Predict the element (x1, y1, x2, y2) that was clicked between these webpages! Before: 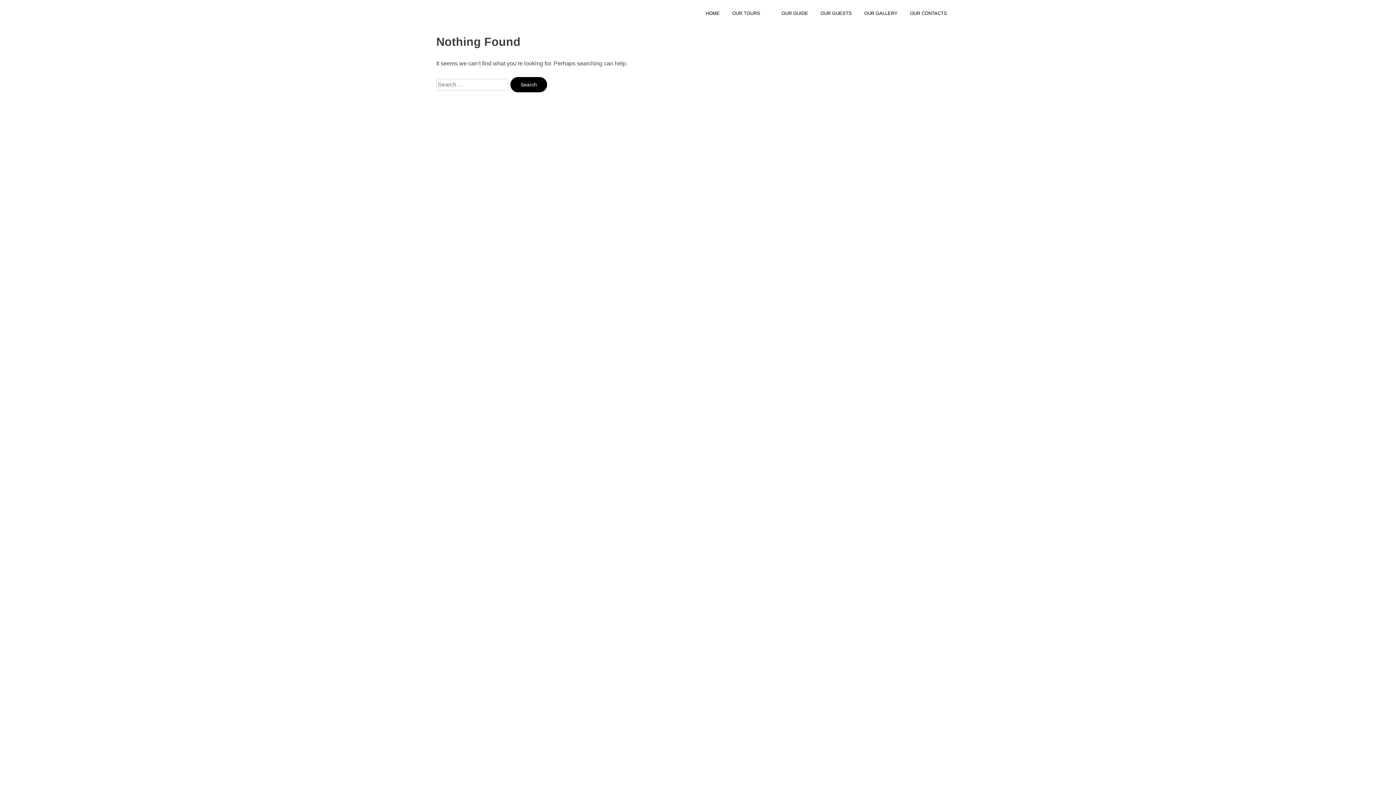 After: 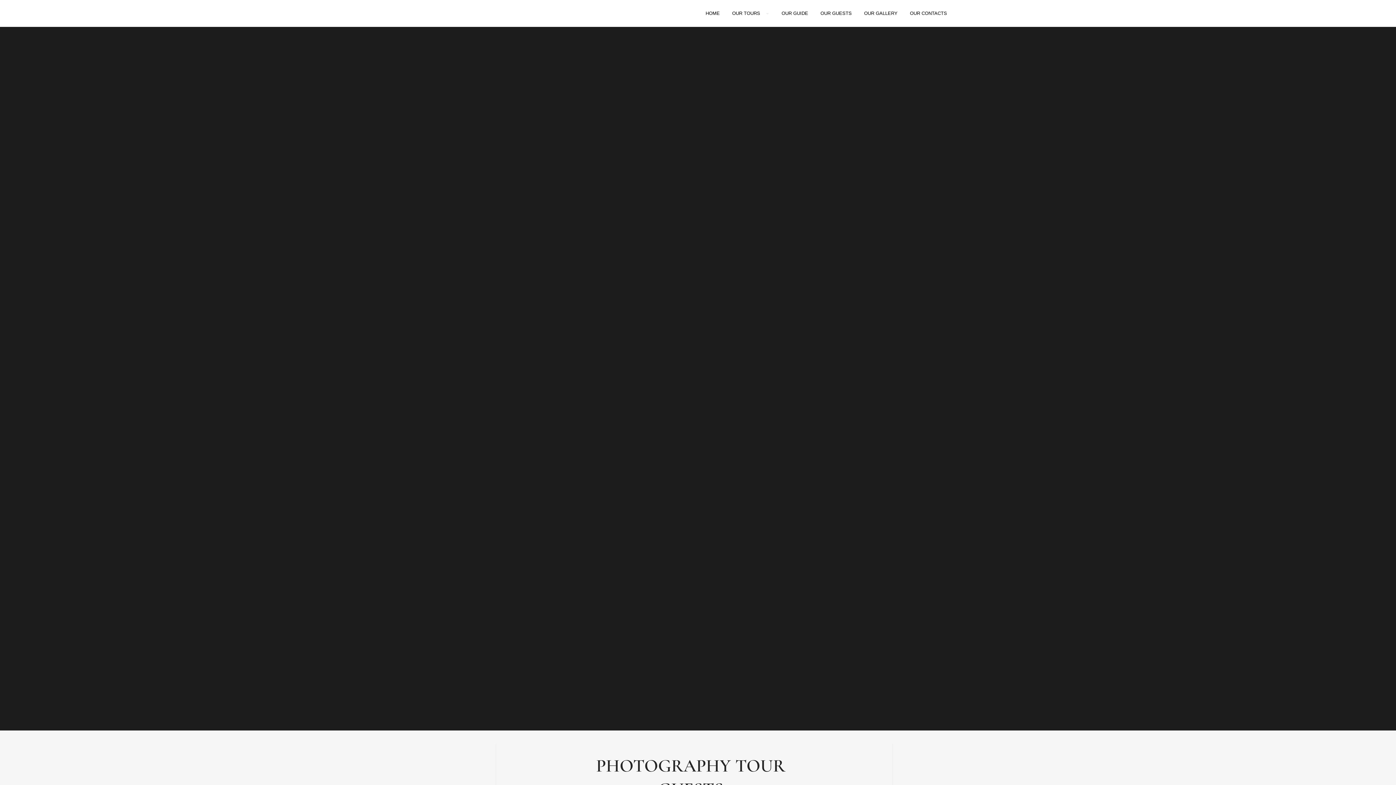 Action: label: OUR GUESTS bbox: (815, 5, 857, 25)